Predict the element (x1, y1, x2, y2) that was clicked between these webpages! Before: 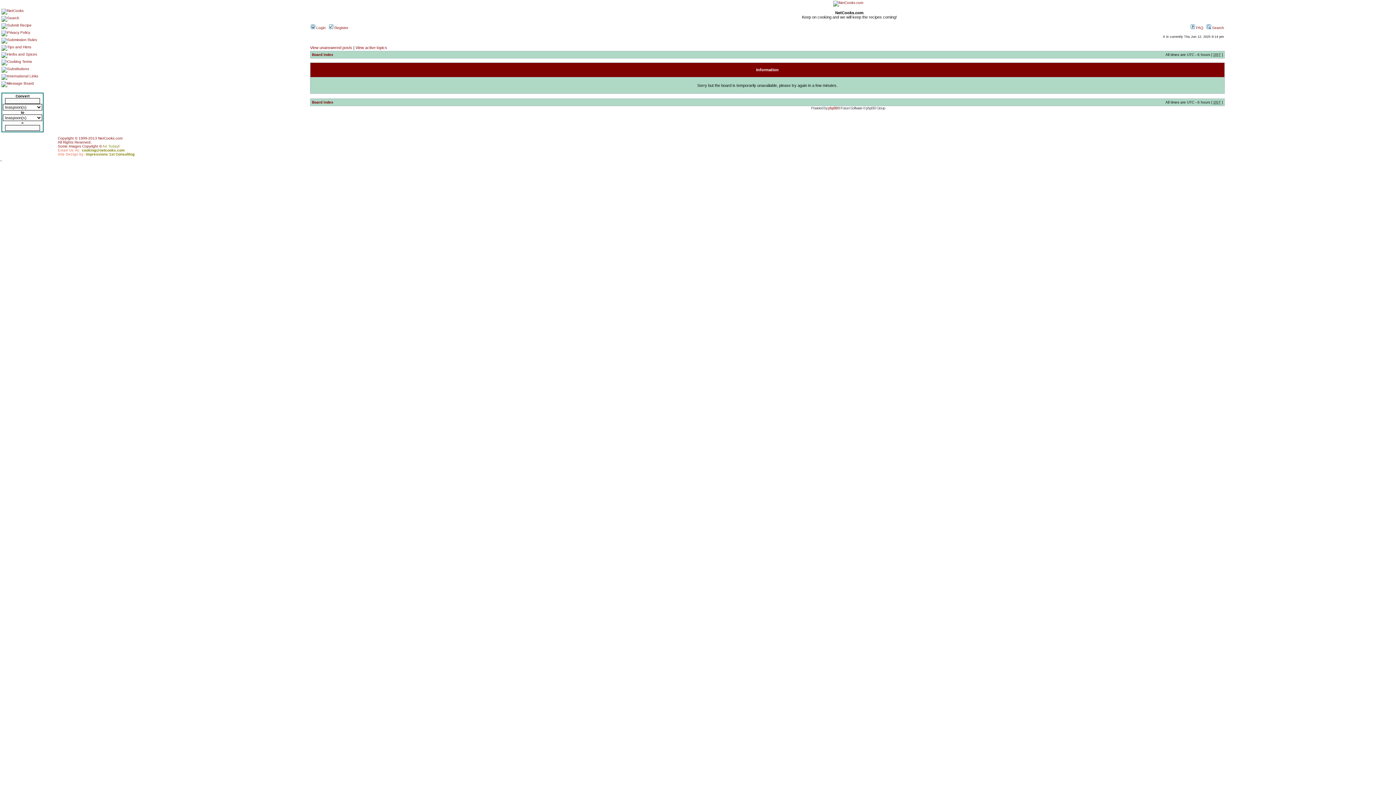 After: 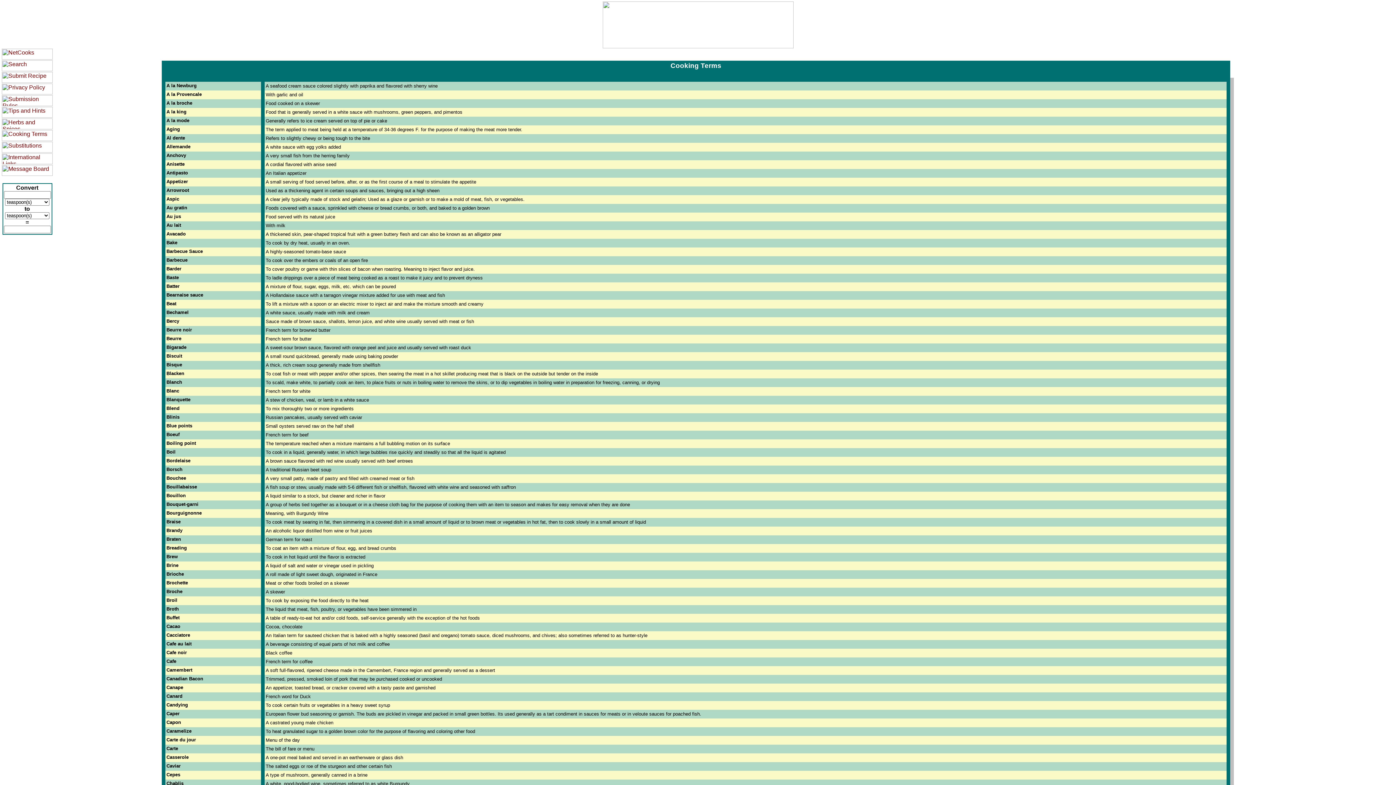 Action: bbox: (1, 59, 32, 63)